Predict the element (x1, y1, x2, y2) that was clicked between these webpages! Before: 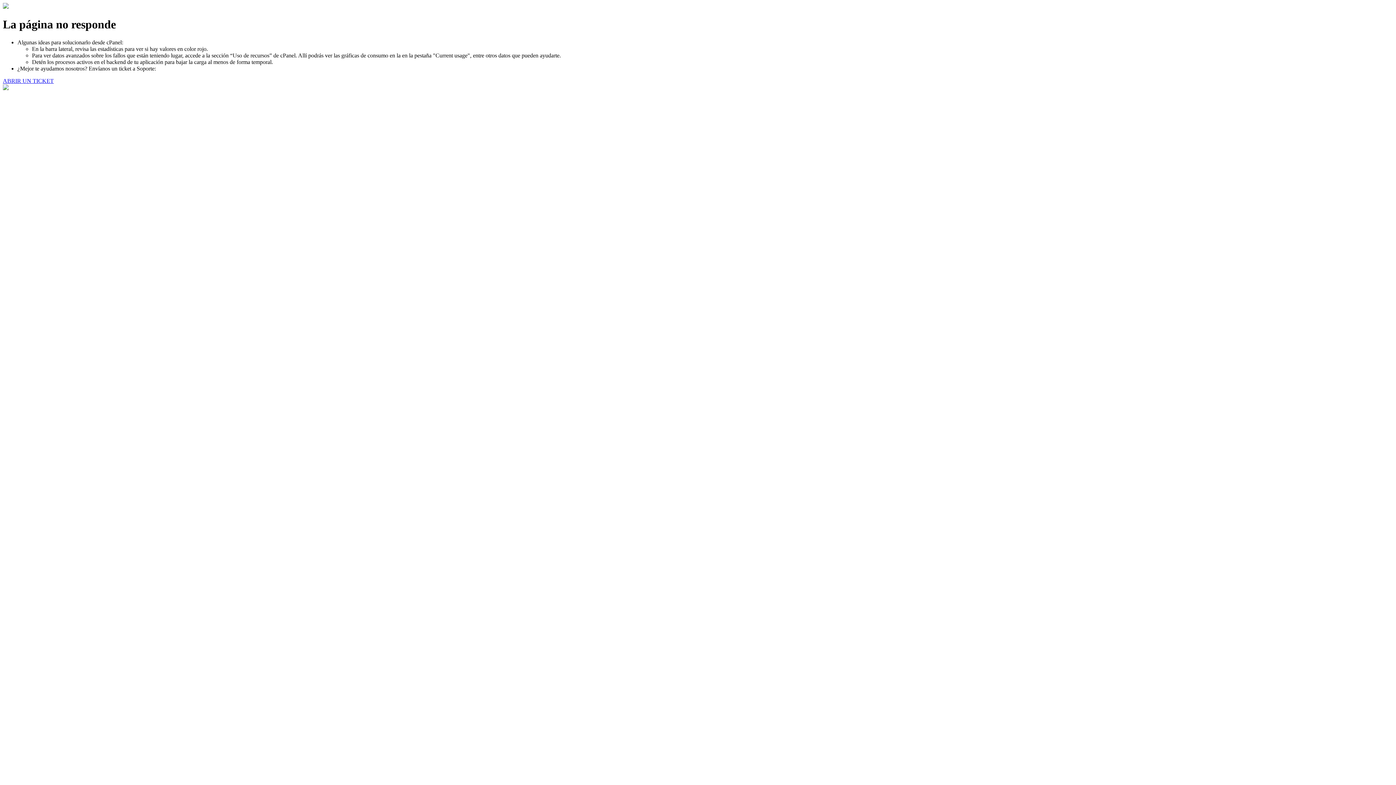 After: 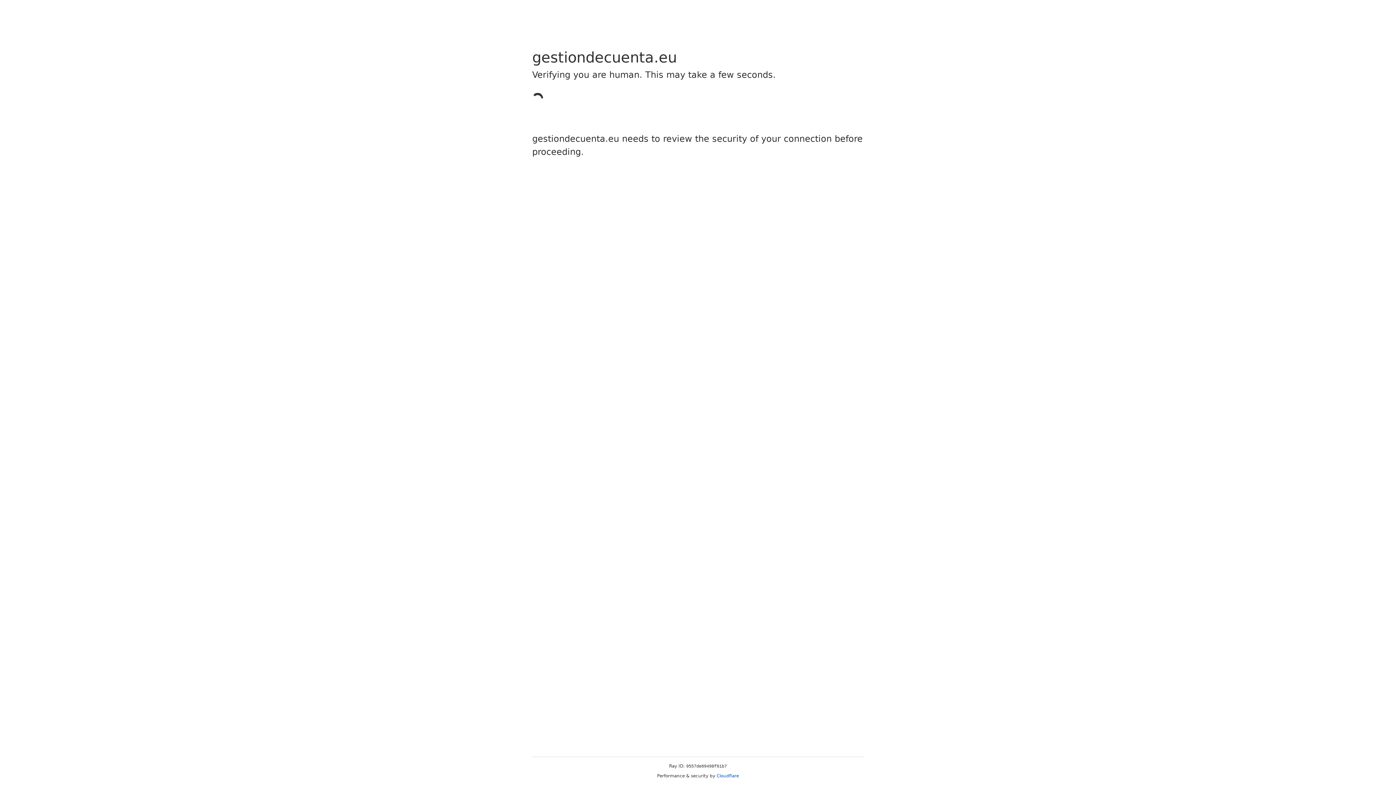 Action: label: ABRIR UN TICKET bbox: (2, 77, 53, 83)